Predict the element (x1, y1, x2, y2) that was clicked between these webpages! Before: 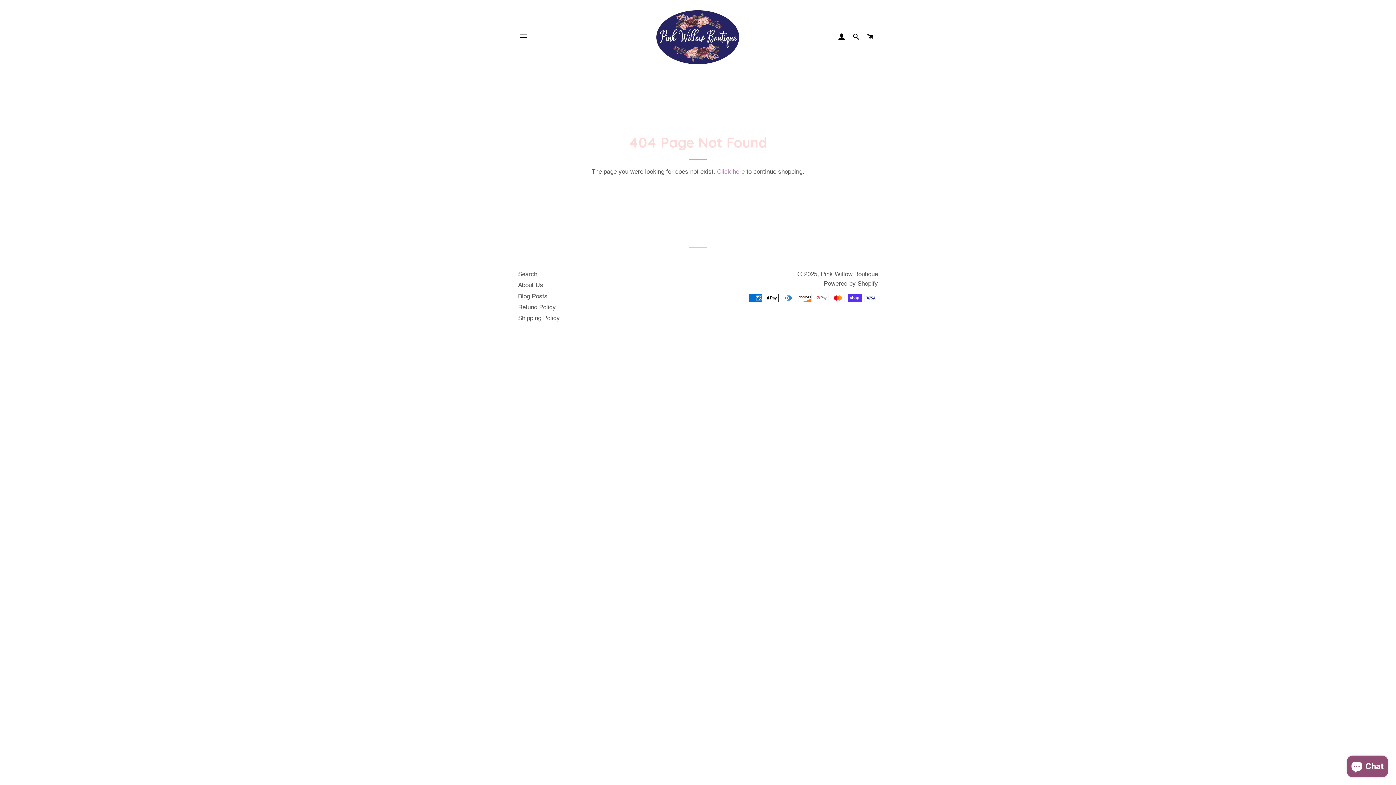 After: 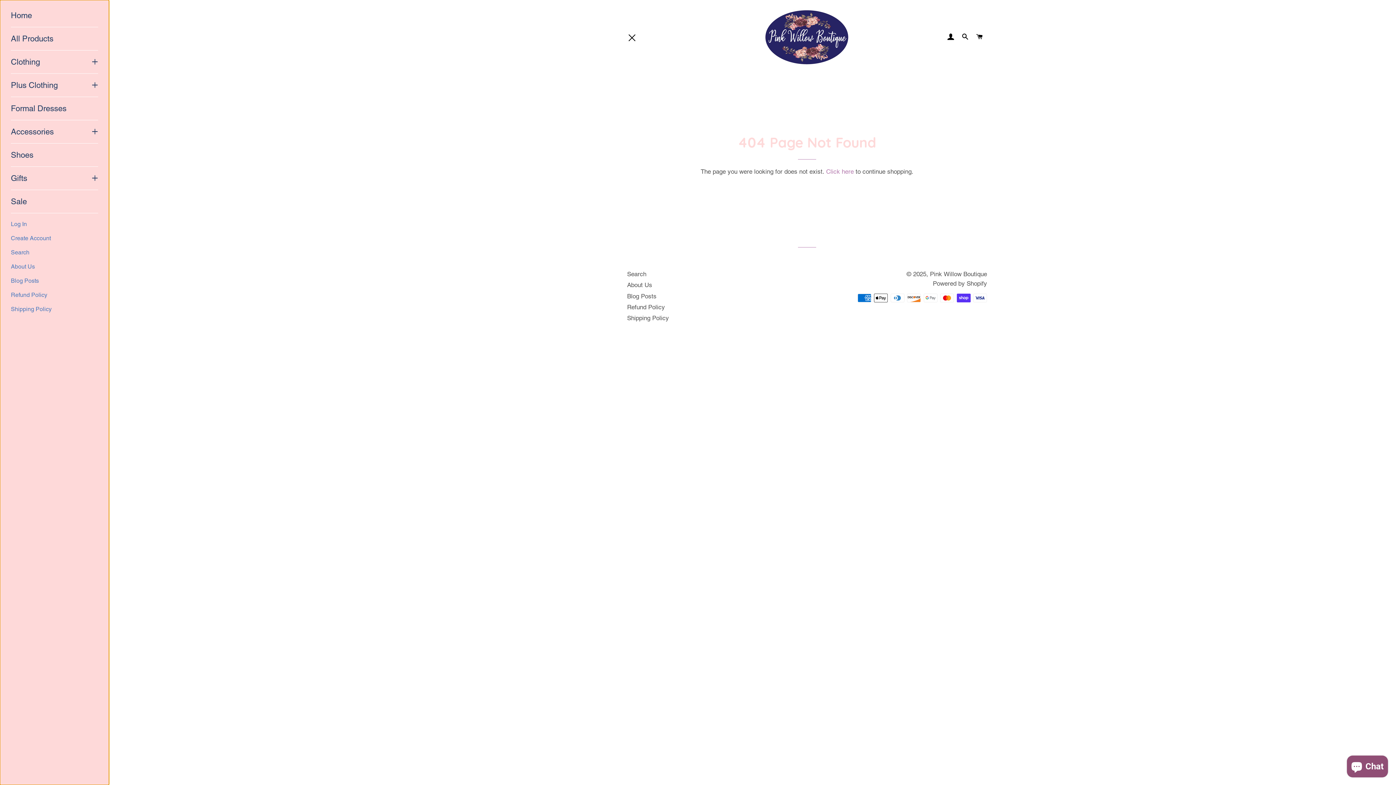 Action: label: SITE NAVIGATION bbox: (514, 28, 532, 46)